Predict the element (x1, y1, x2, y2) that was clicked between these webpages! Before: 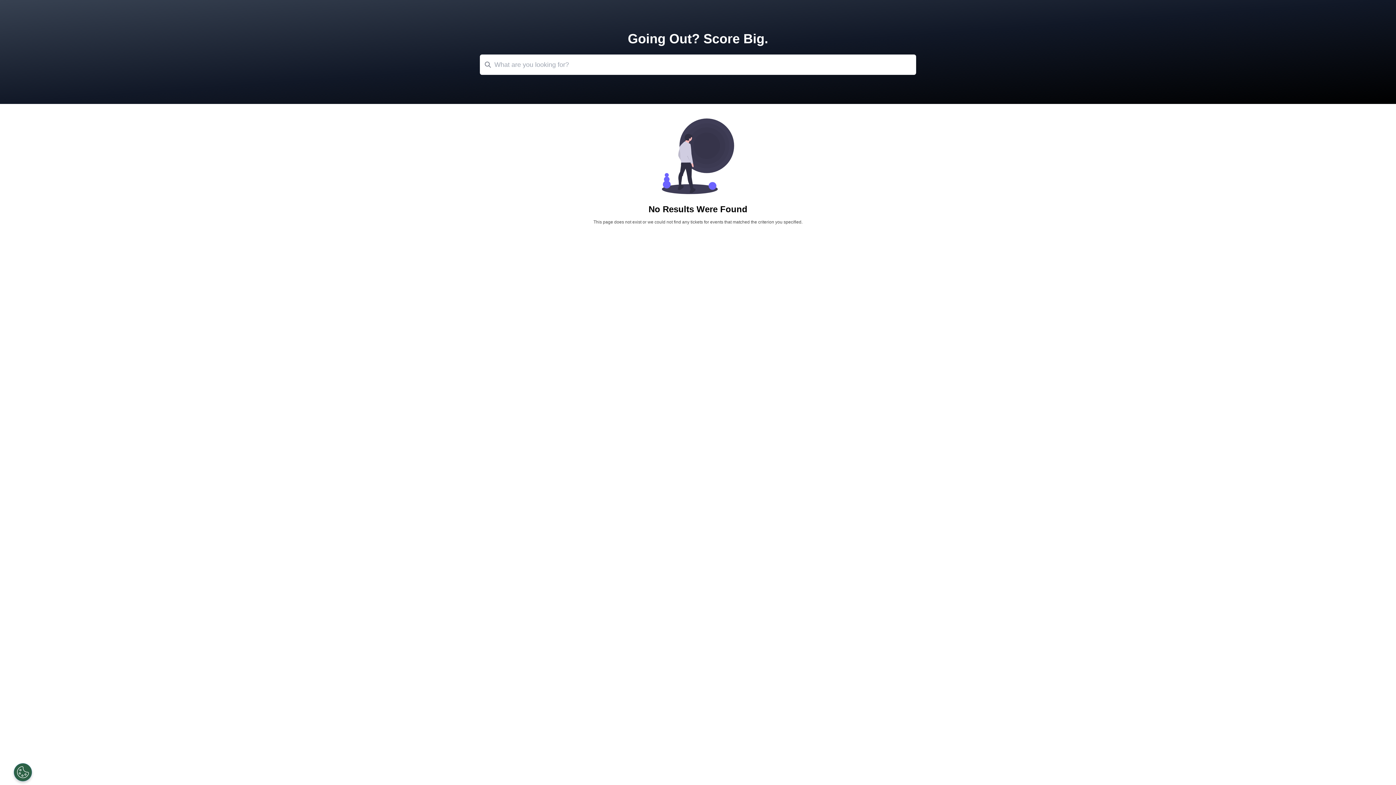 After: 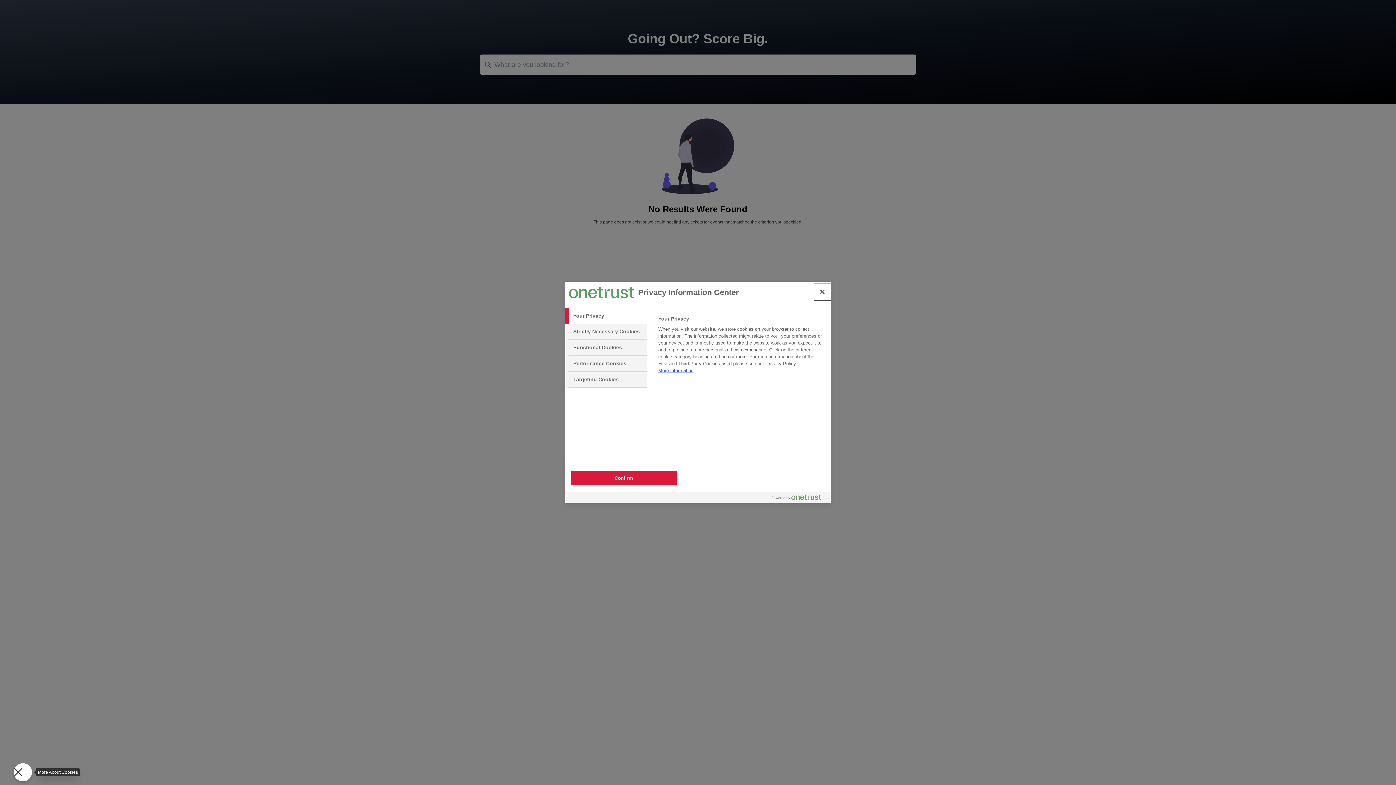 Action: label: Open Preferences bbox: (10, 763, 29, 781)